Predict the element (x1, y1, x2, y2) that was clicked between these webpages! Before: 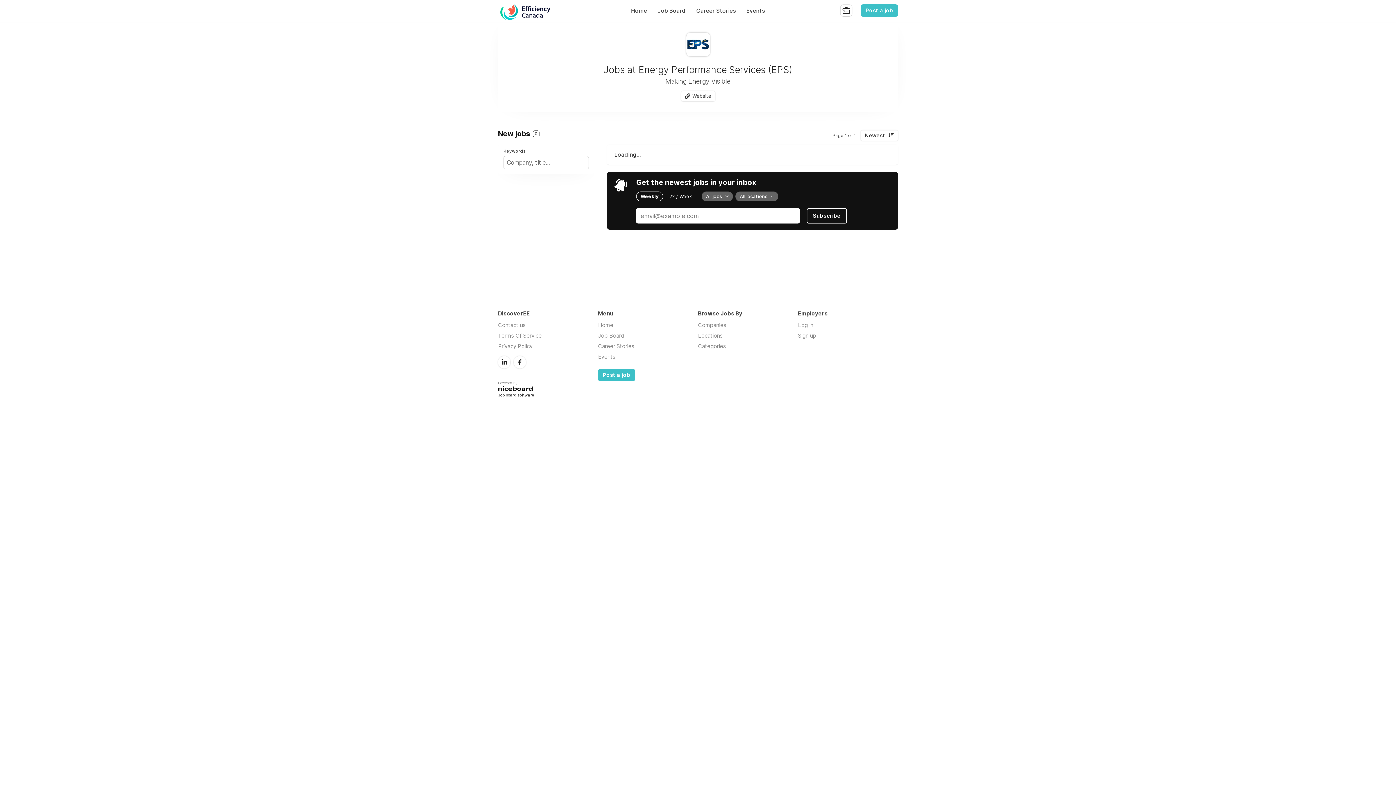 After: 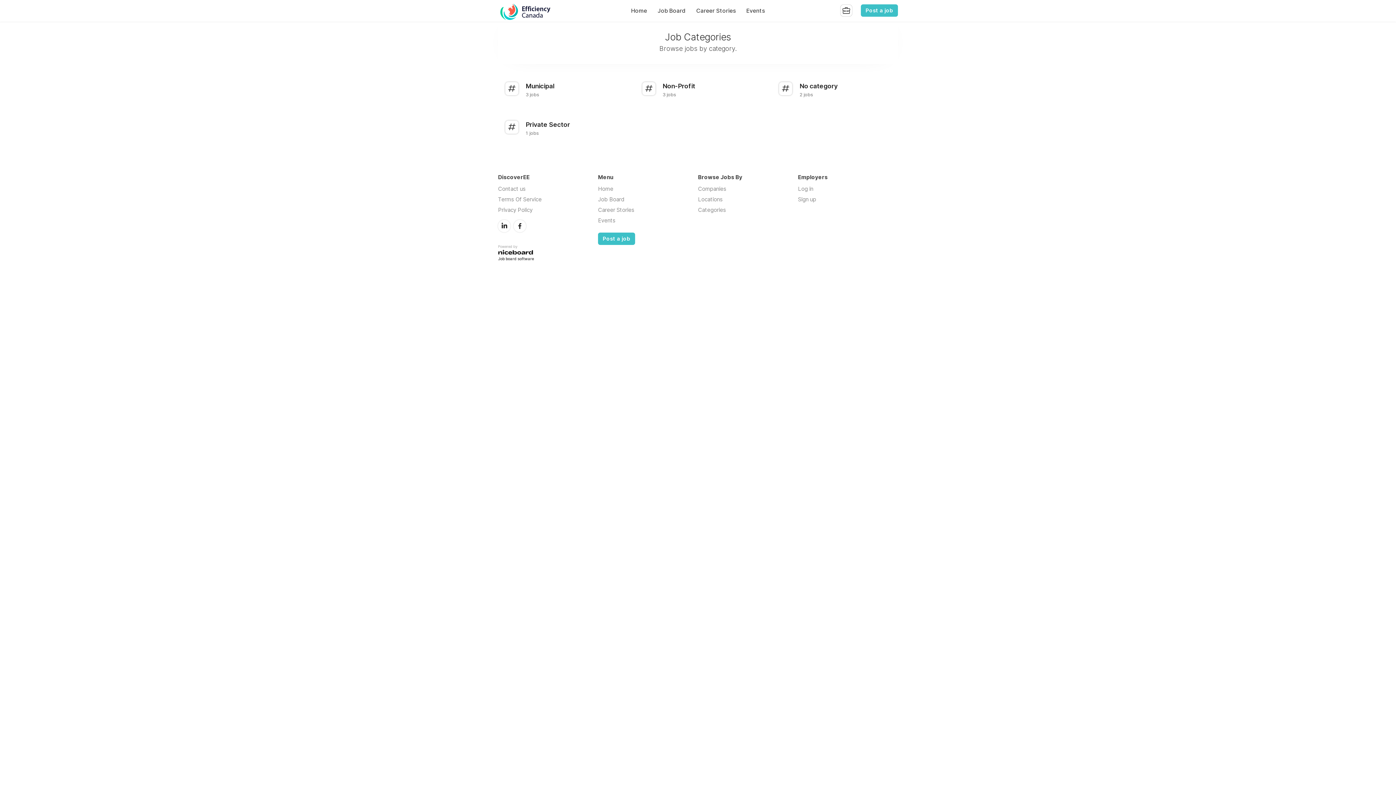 Action: label: Categories bbox: (698, 342, 726, 349)